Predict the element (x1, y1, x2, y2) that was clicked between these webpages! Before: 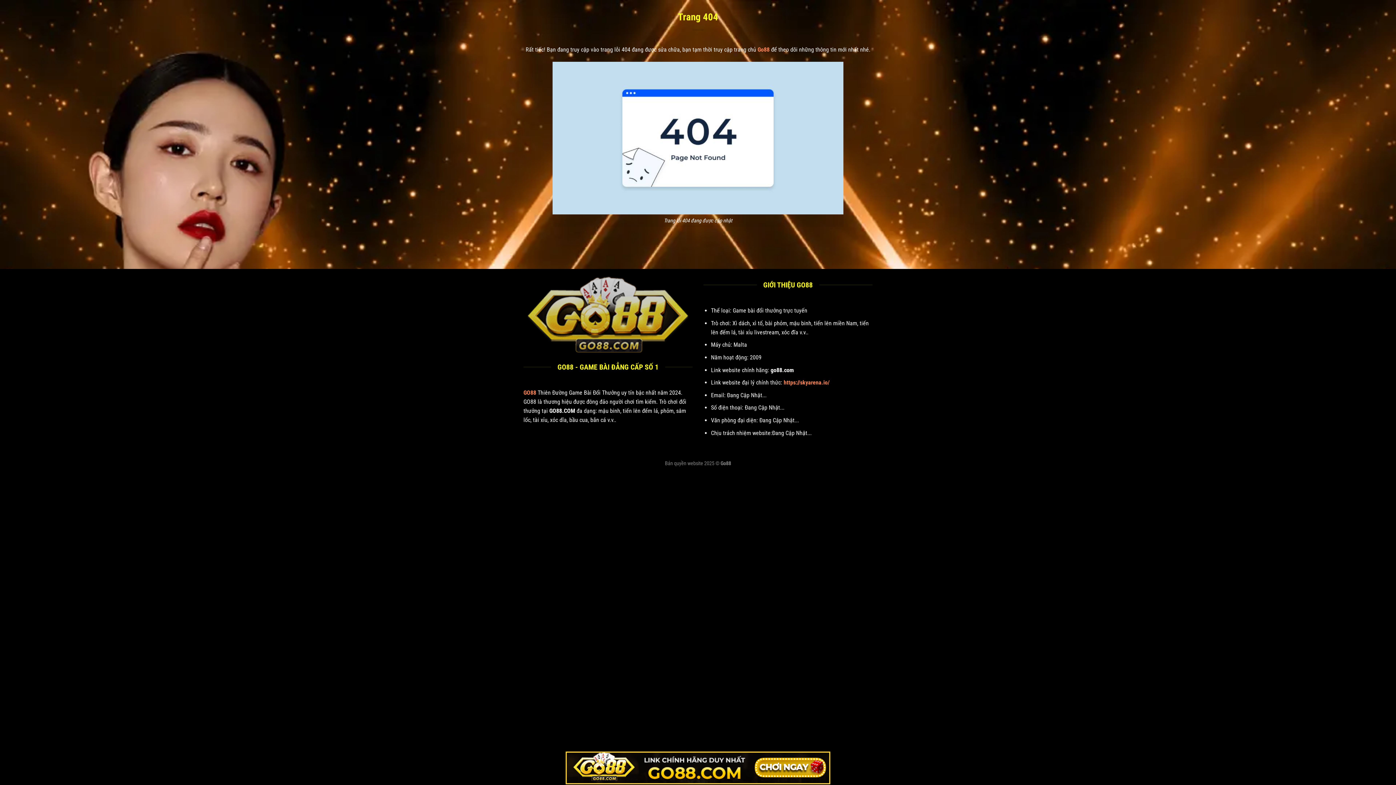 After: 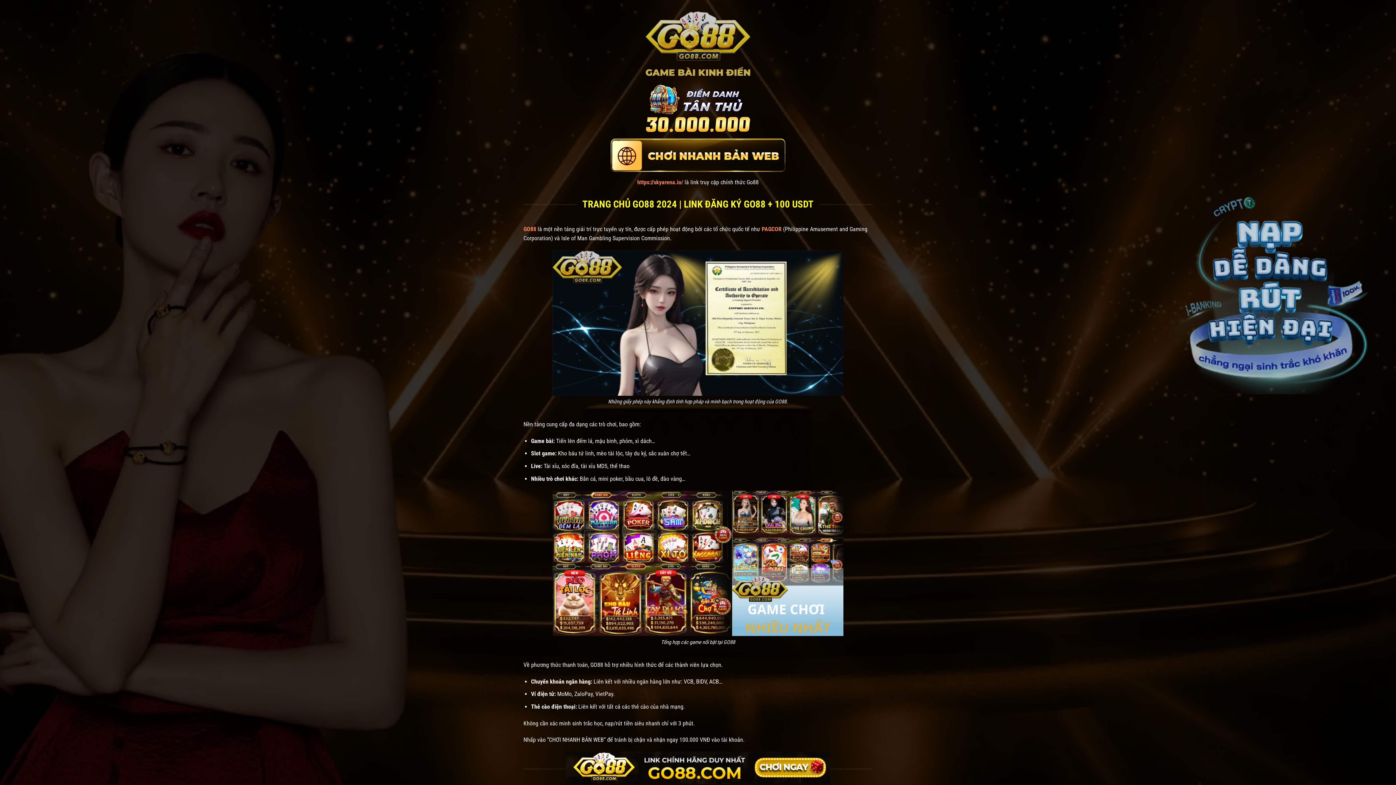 Action: bbox: (527, 276, 688, 352)